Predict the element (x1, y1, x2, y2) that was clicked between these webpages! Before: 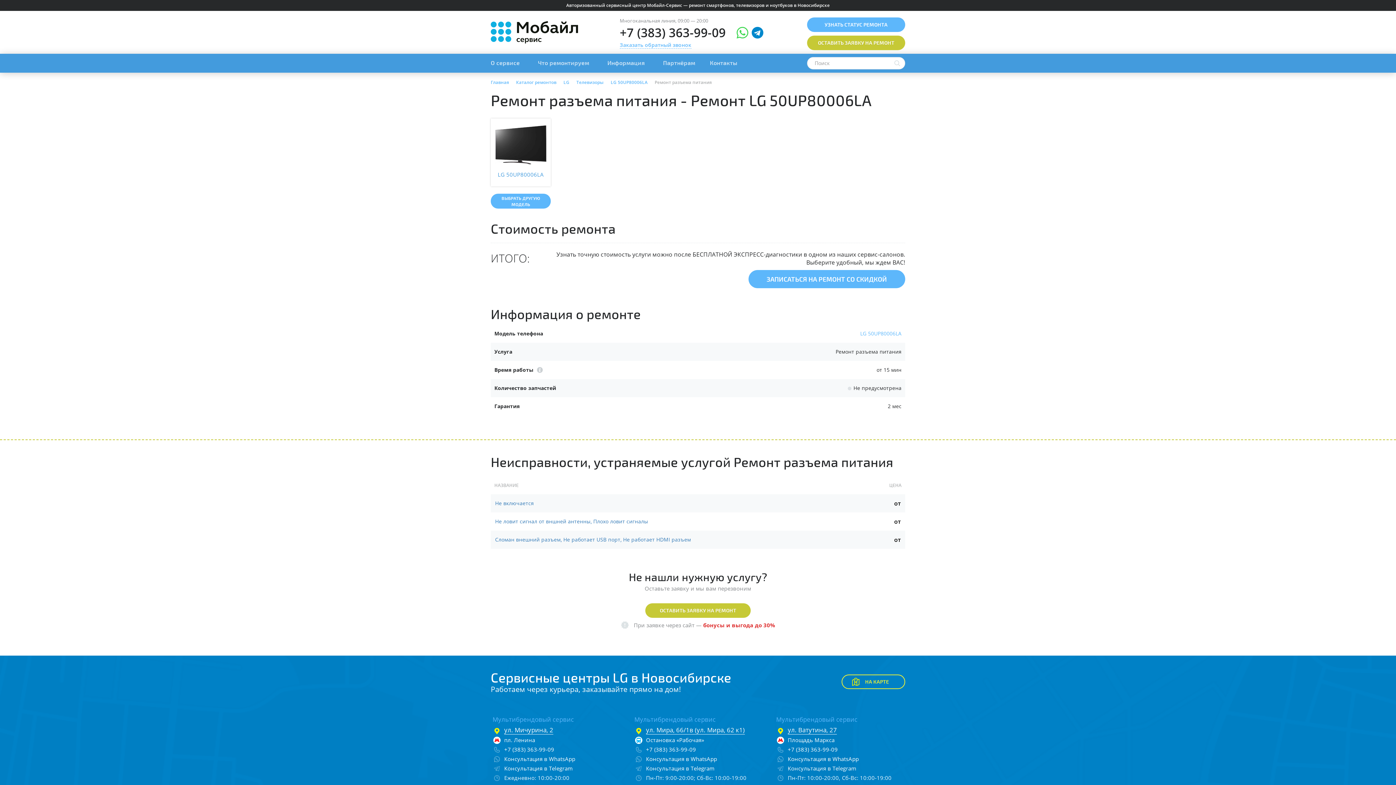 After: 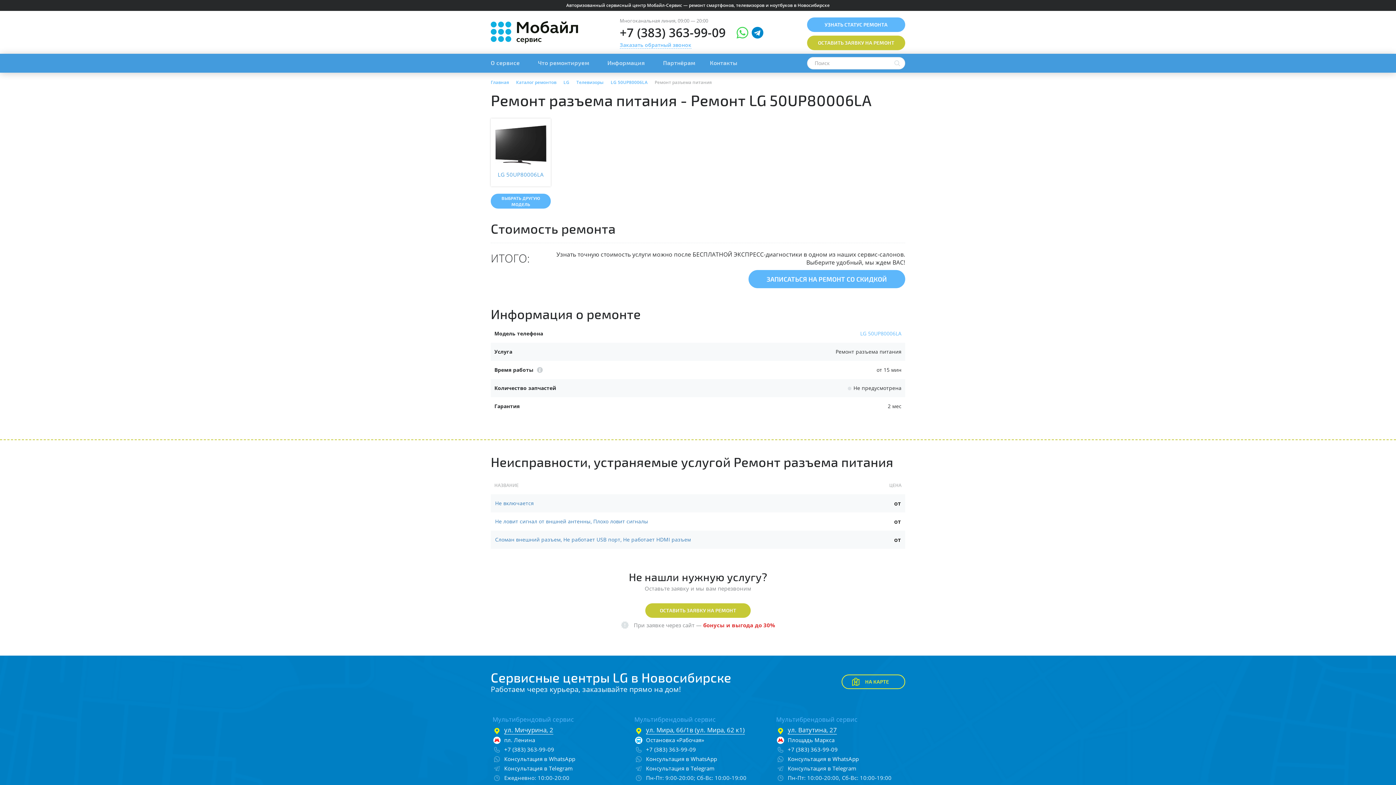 Action: bbox: (751, 26, 763, 38)